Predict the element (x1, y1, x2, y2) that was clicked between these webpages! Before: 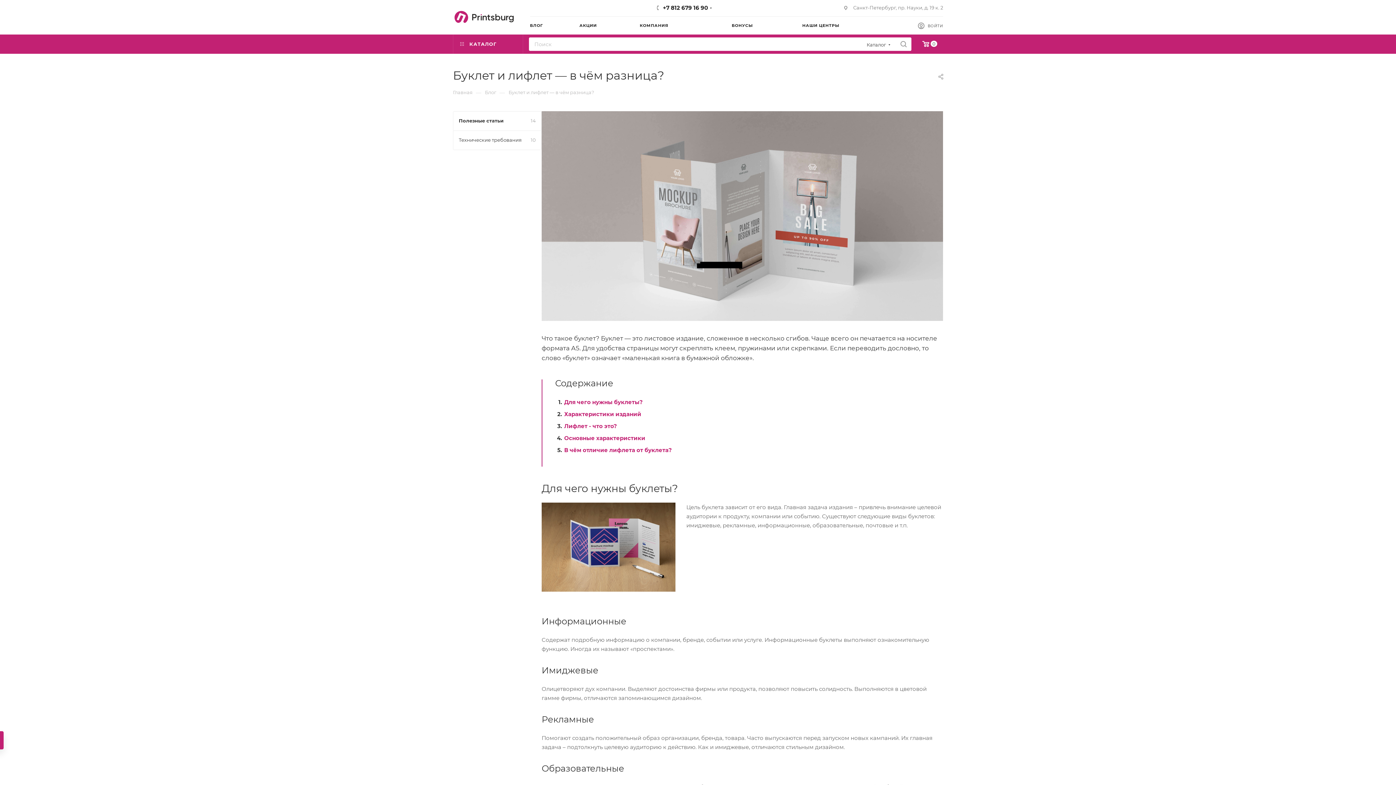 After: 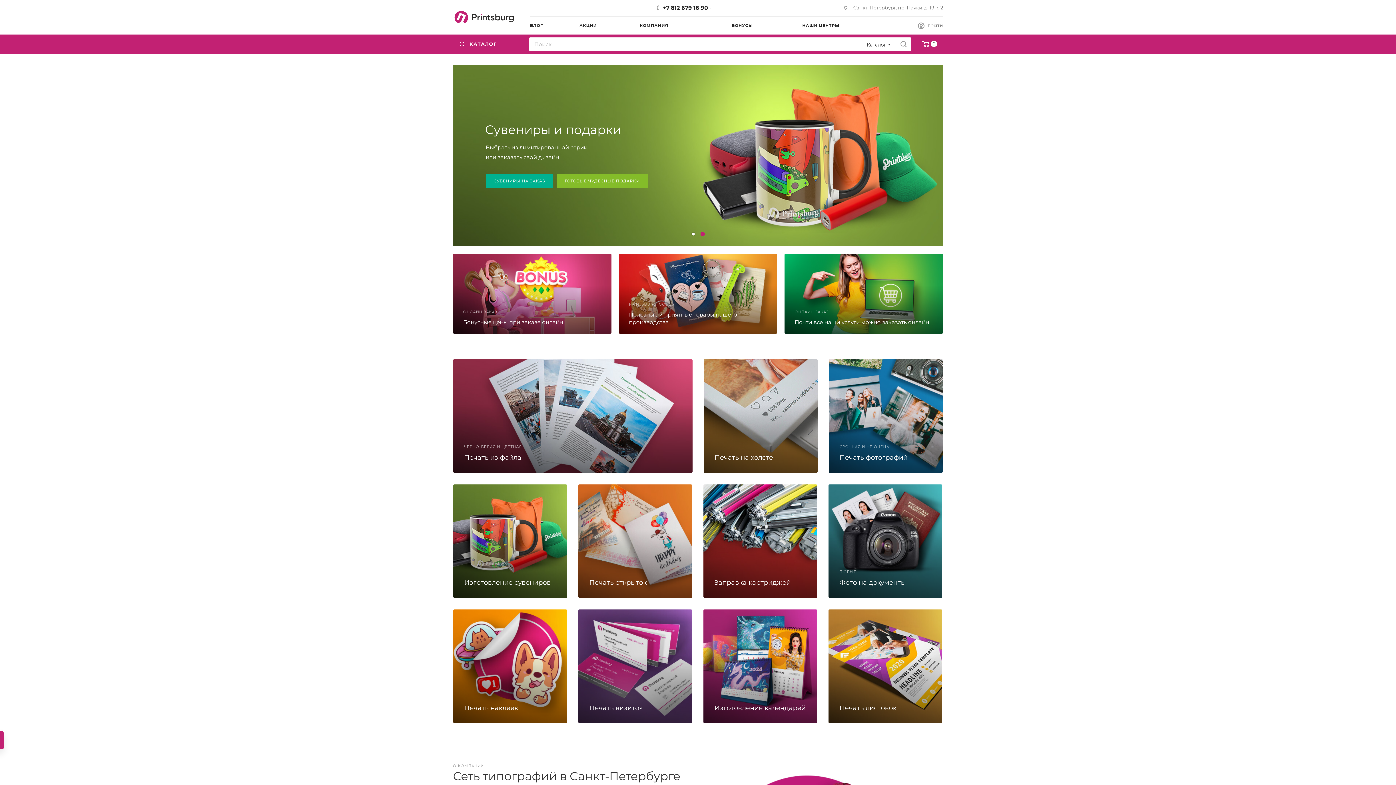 Action: bbox: (453, 2, 515, 31)